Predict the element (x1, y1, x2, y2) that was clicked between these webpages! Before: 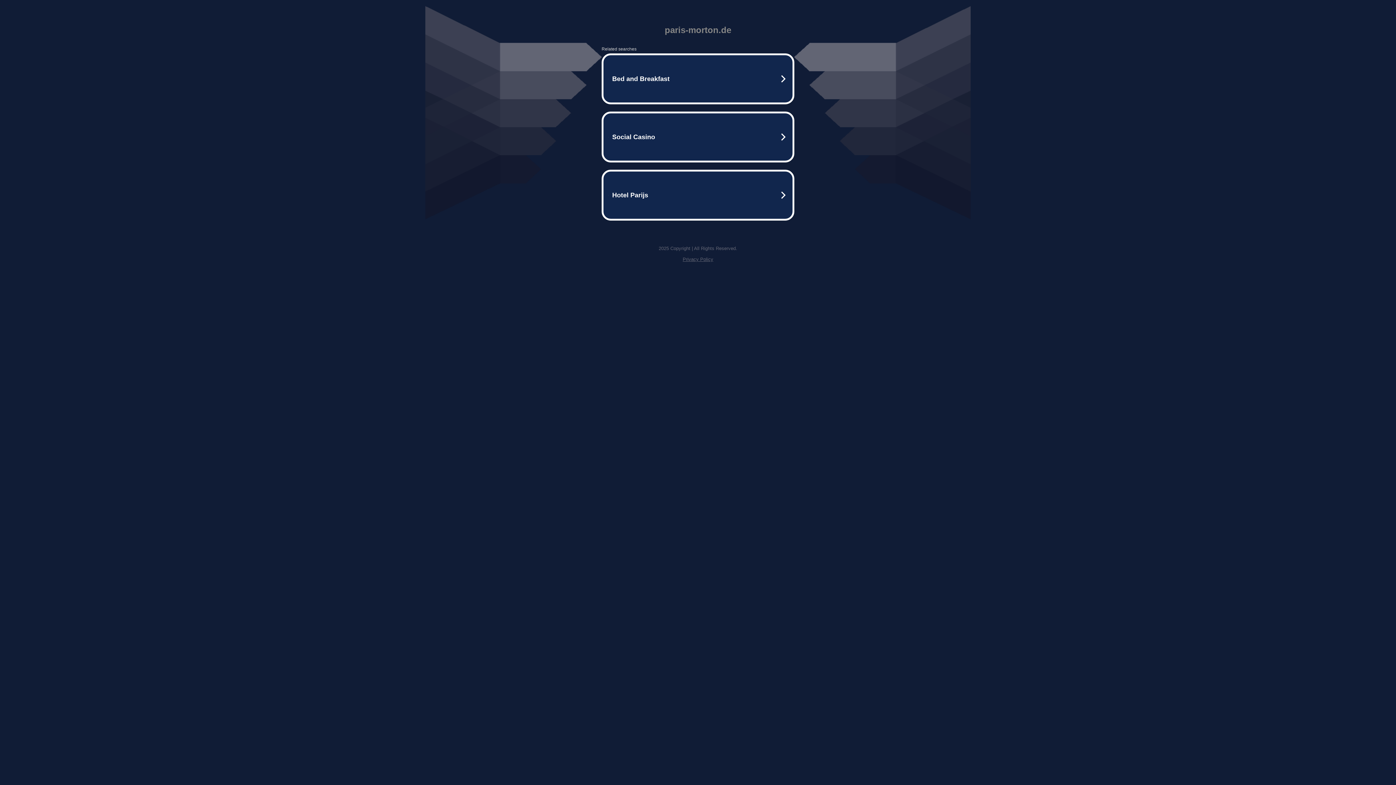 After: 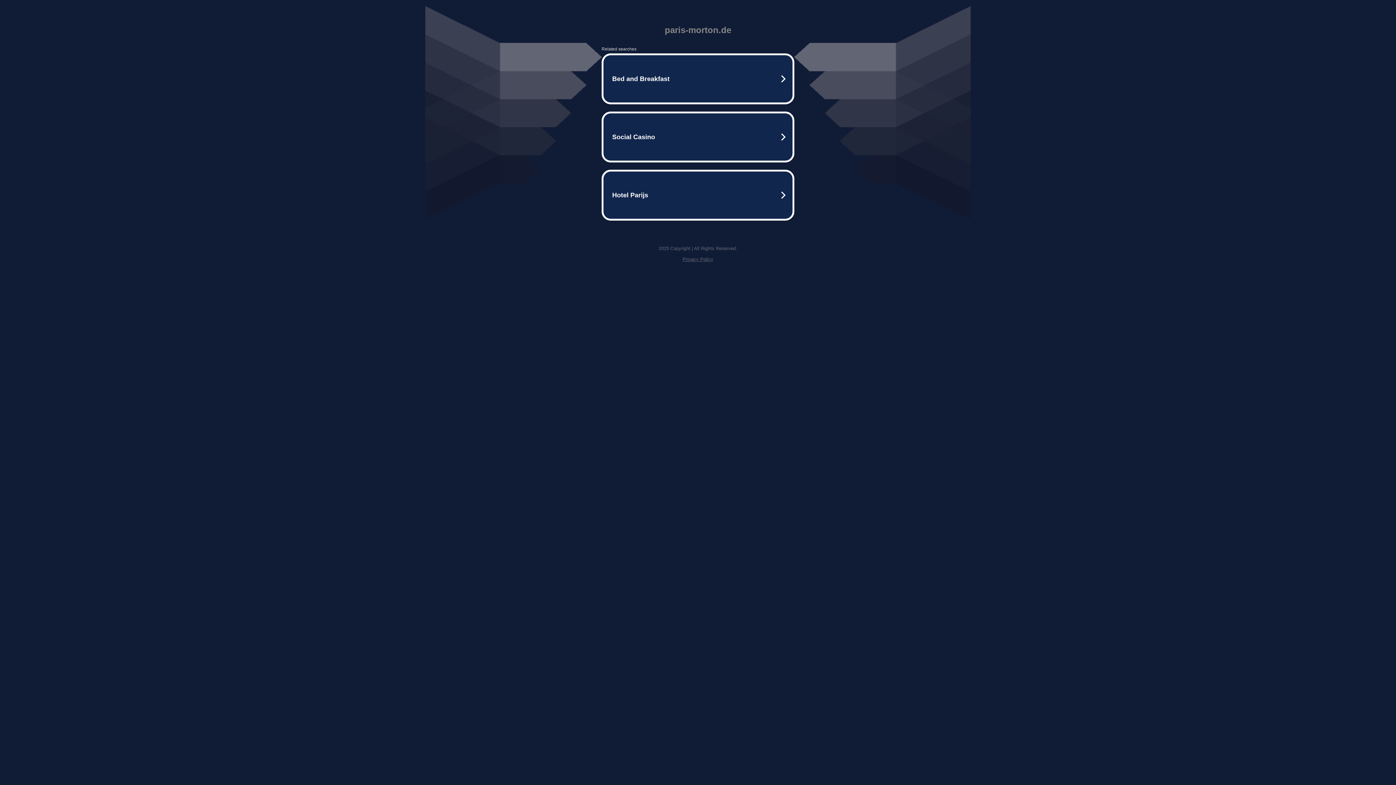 Action: bbox: (682, 256, 713, 262) label: Privacy Policy